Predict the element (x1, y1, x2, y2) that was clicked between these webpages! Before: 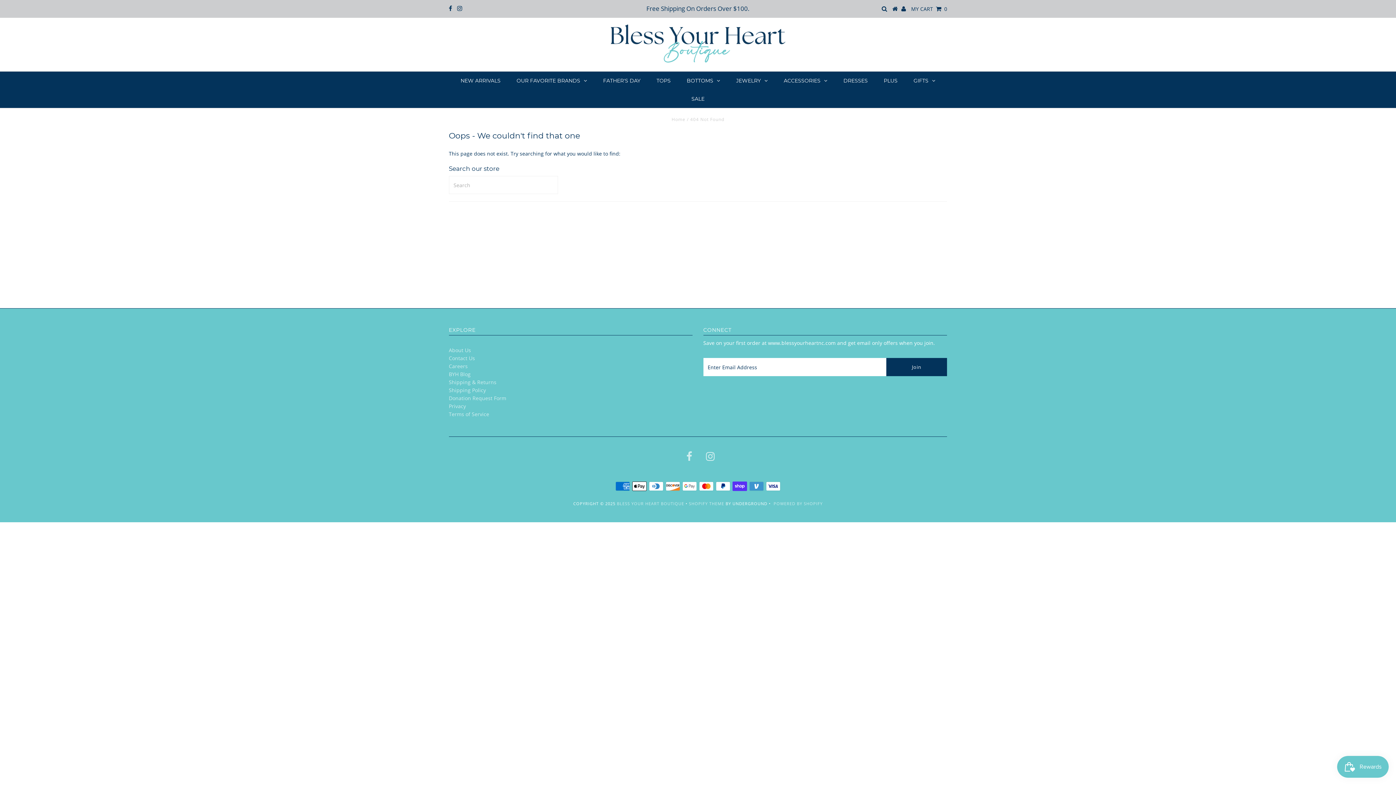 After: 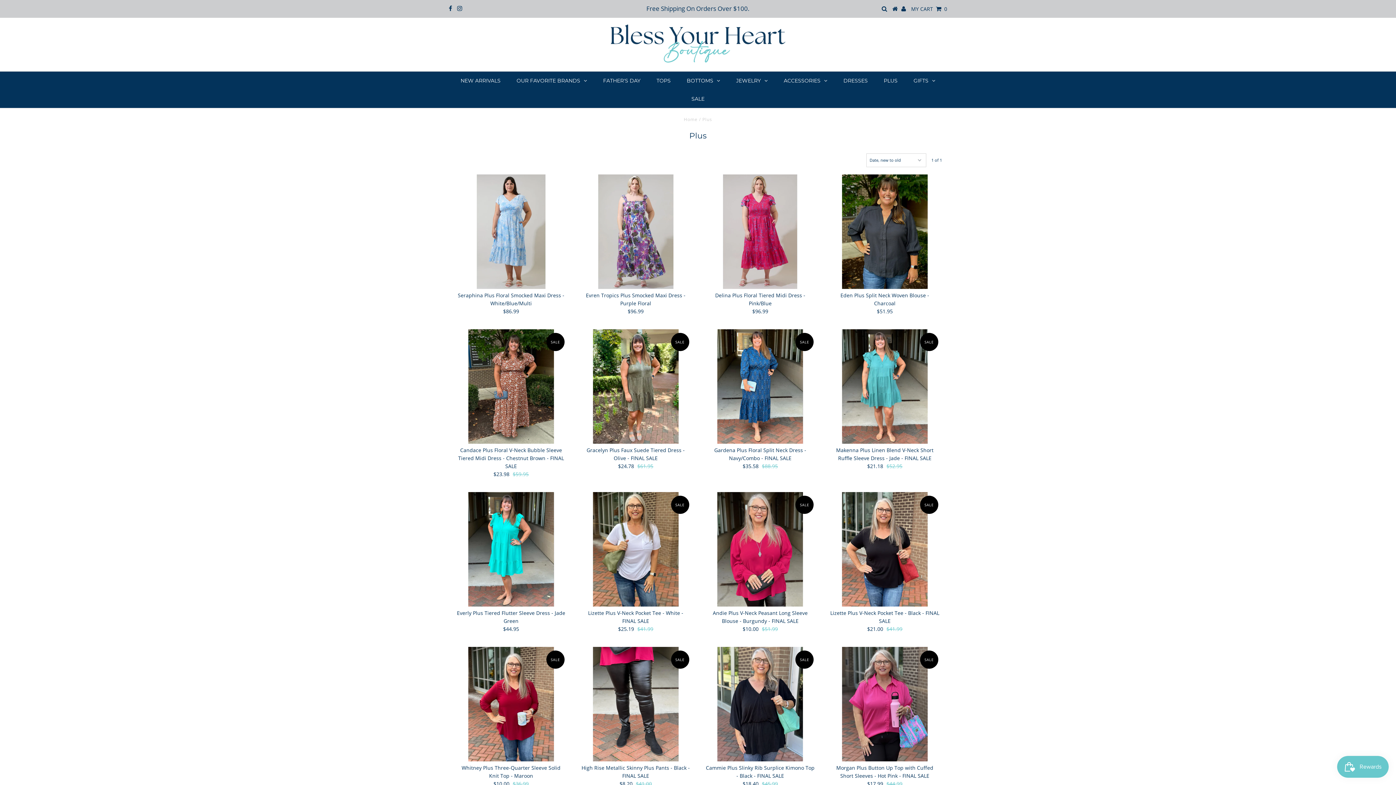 Action: bbox: (876, 71, 905, 89) label: PLUS